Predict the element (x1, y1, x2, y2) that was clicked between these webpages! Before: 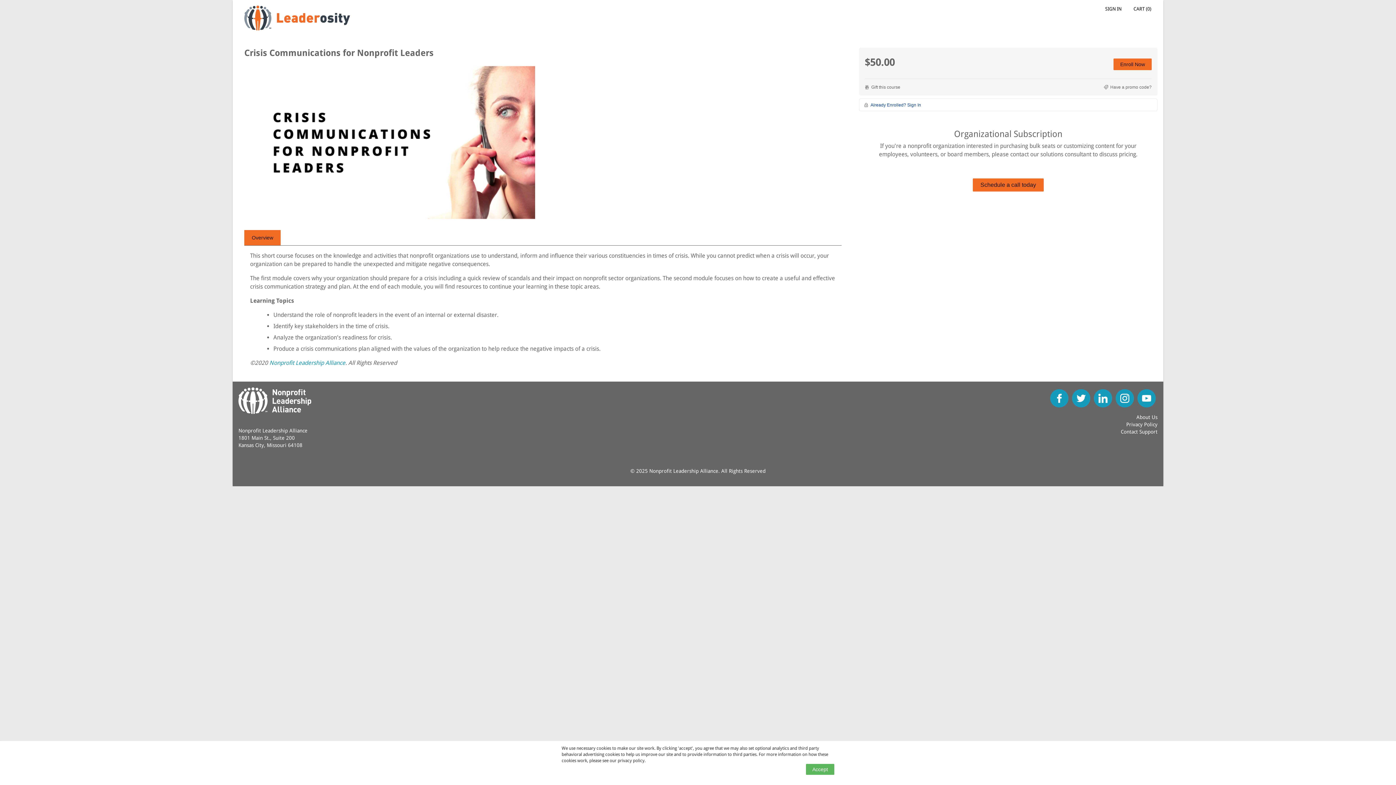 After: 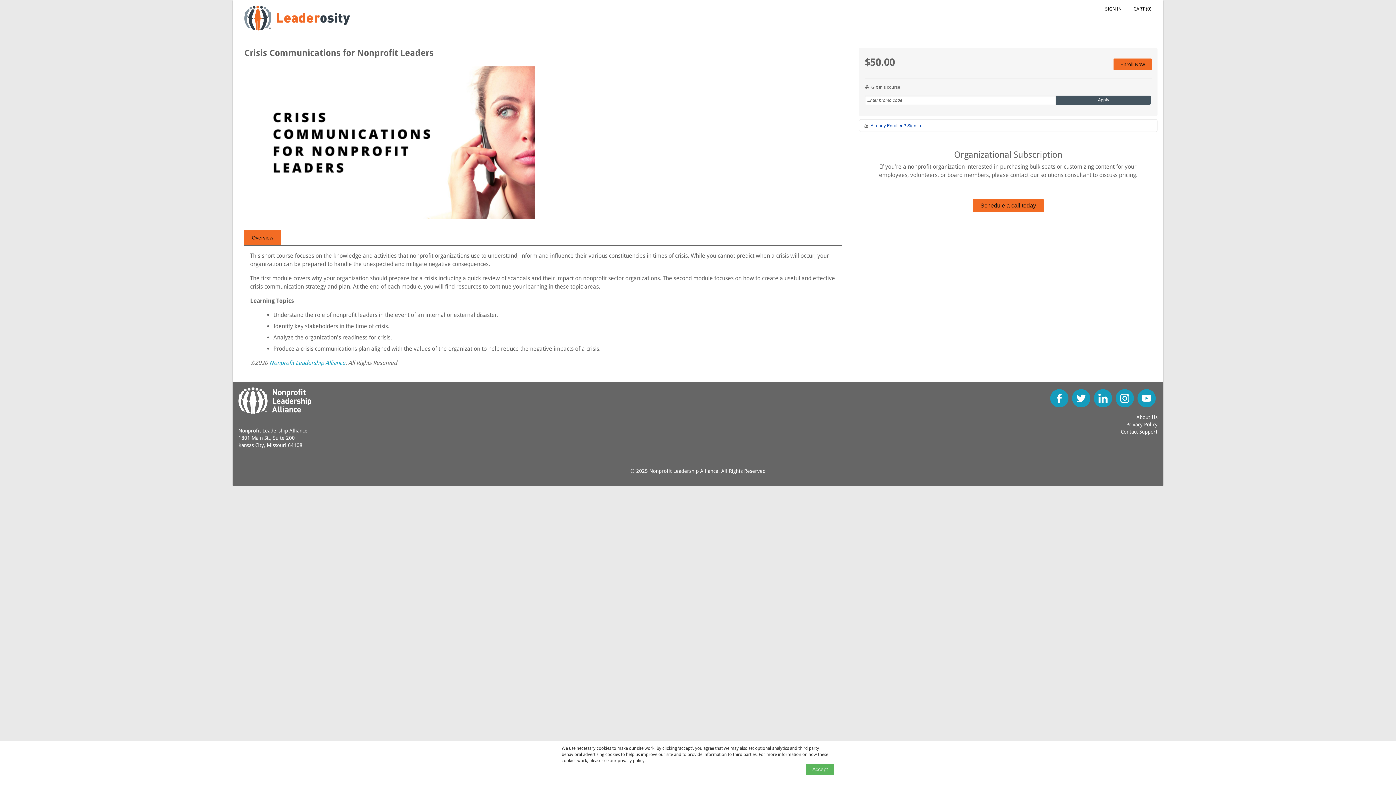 Action: bbox: (1103, 84, 1151, 89) label:  Have a promo code?